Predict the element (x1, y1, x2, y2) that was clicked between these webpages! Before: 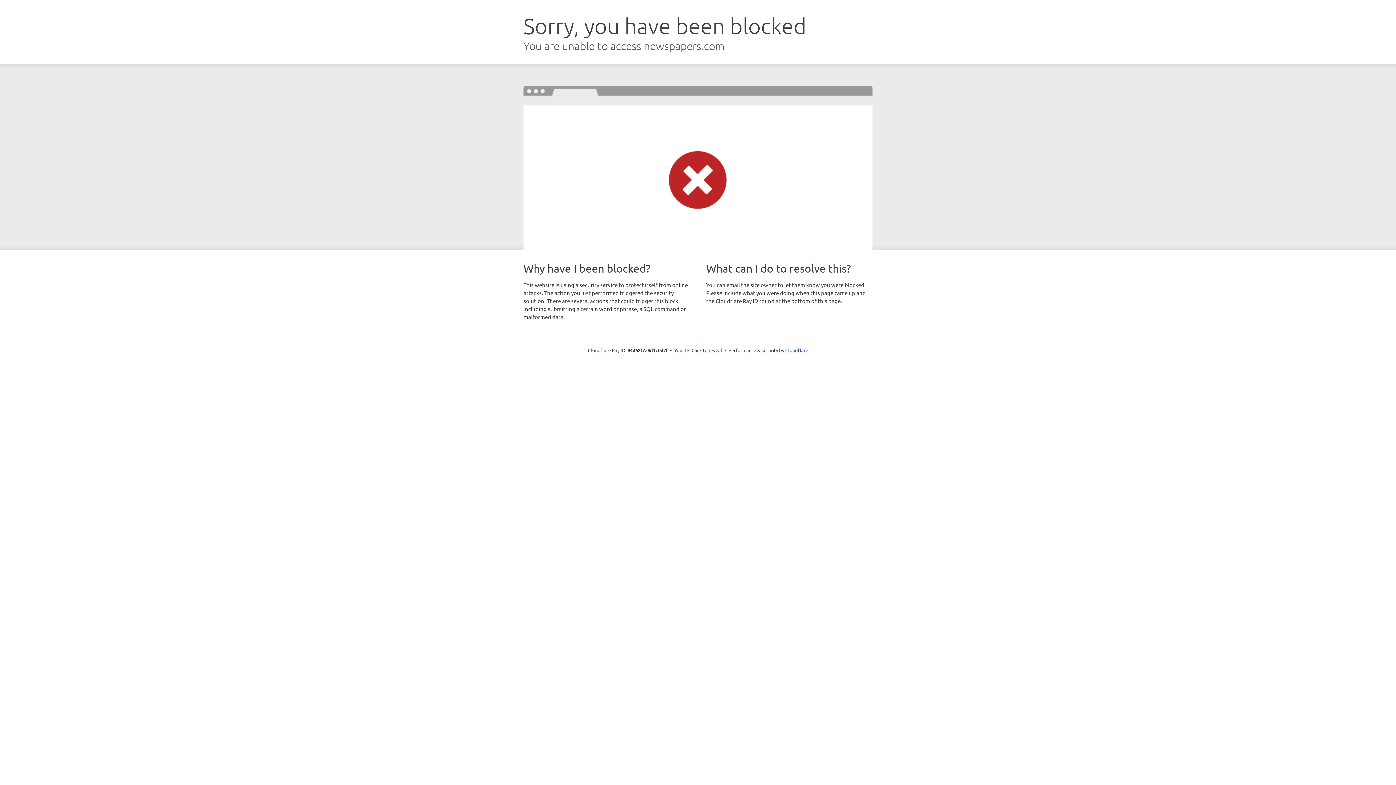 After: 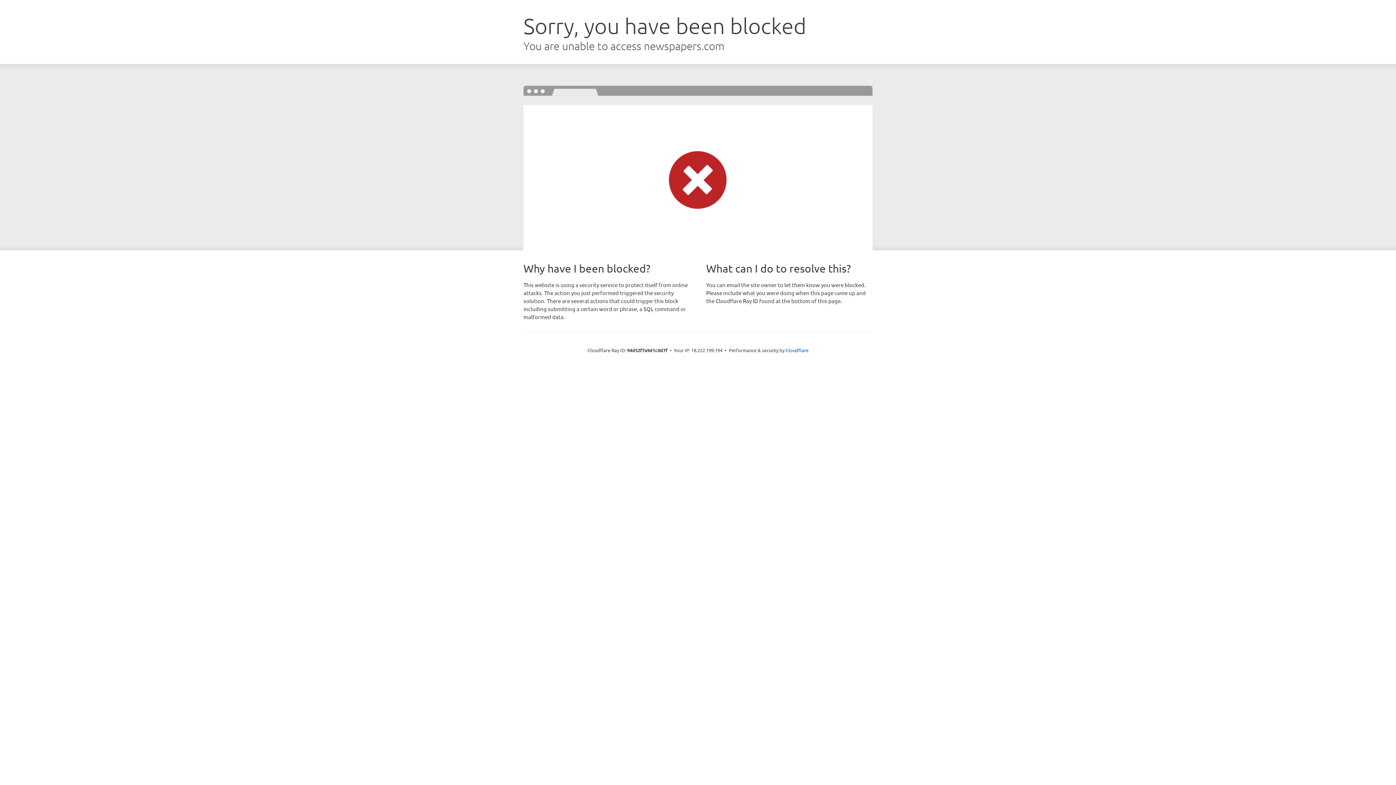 Action: bbox: (691, 346, 722, 353) label: Click to reveal